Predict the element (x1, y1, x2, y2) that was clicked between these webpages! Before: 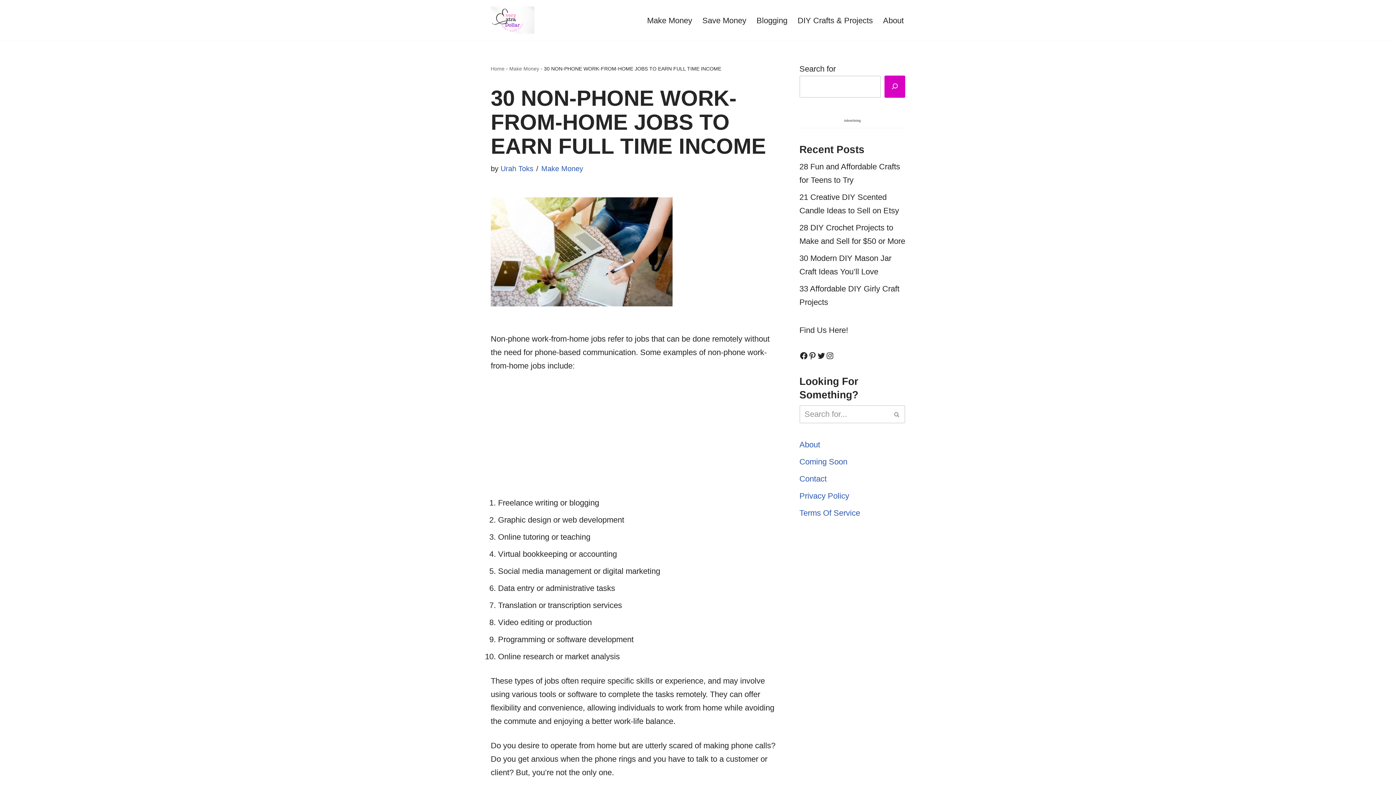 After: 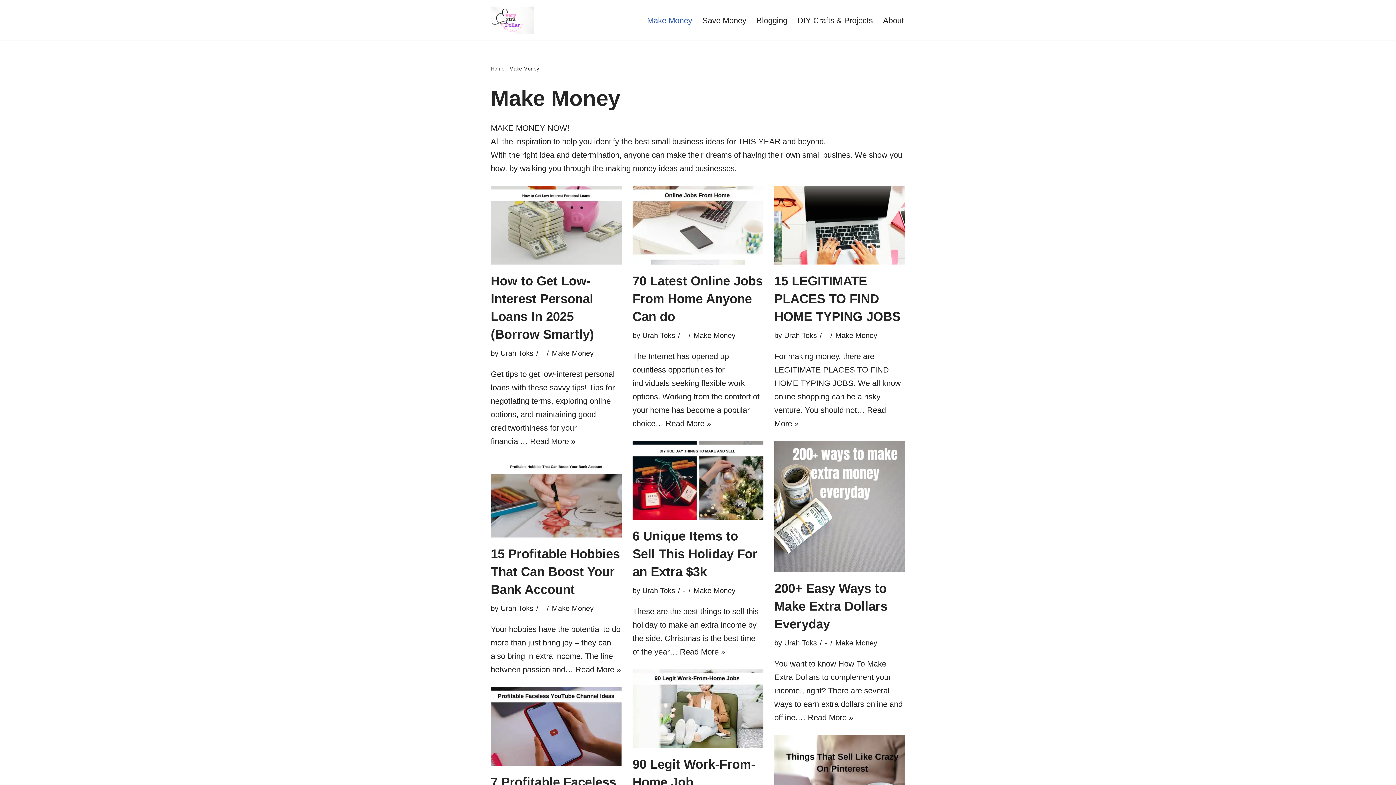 Action: label: Make Money bbox: (647, 13, 692, 26)